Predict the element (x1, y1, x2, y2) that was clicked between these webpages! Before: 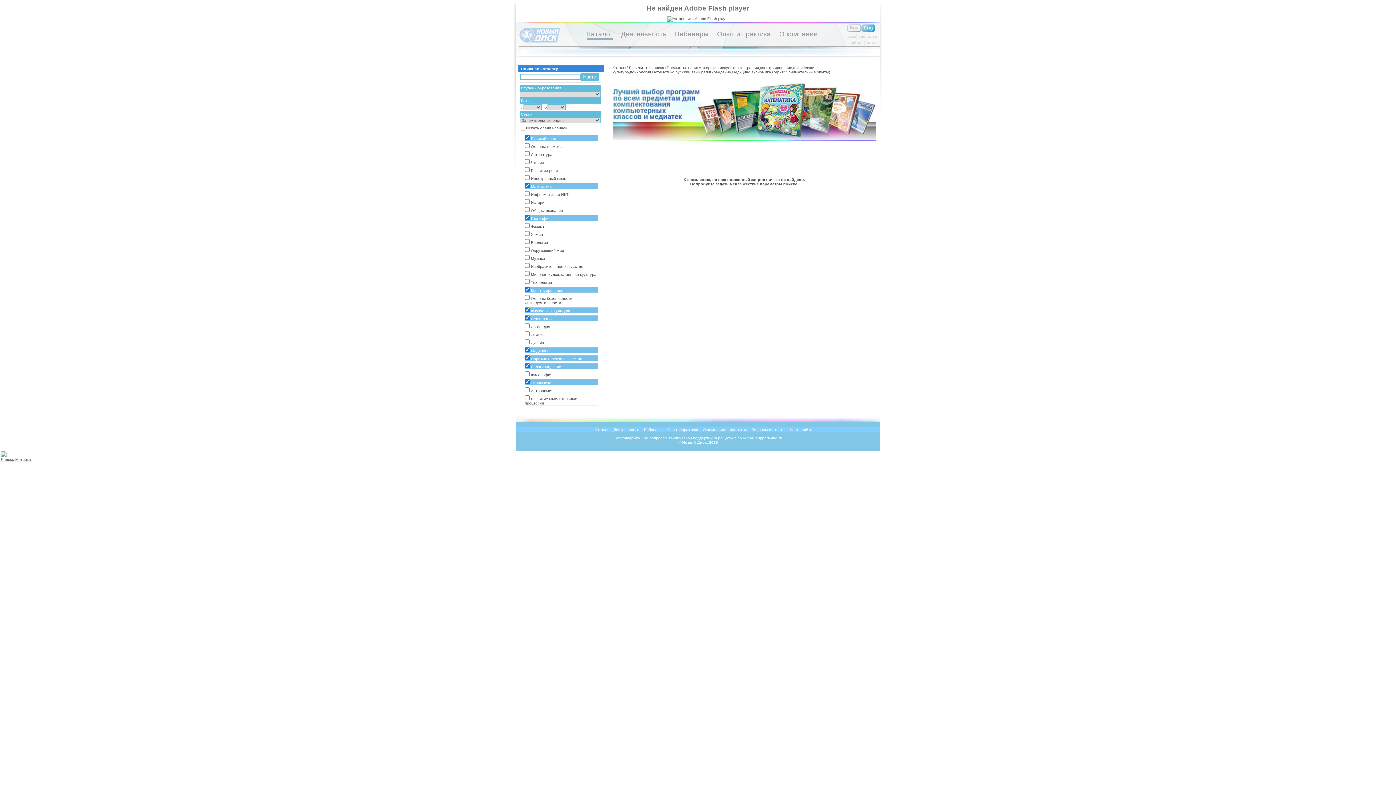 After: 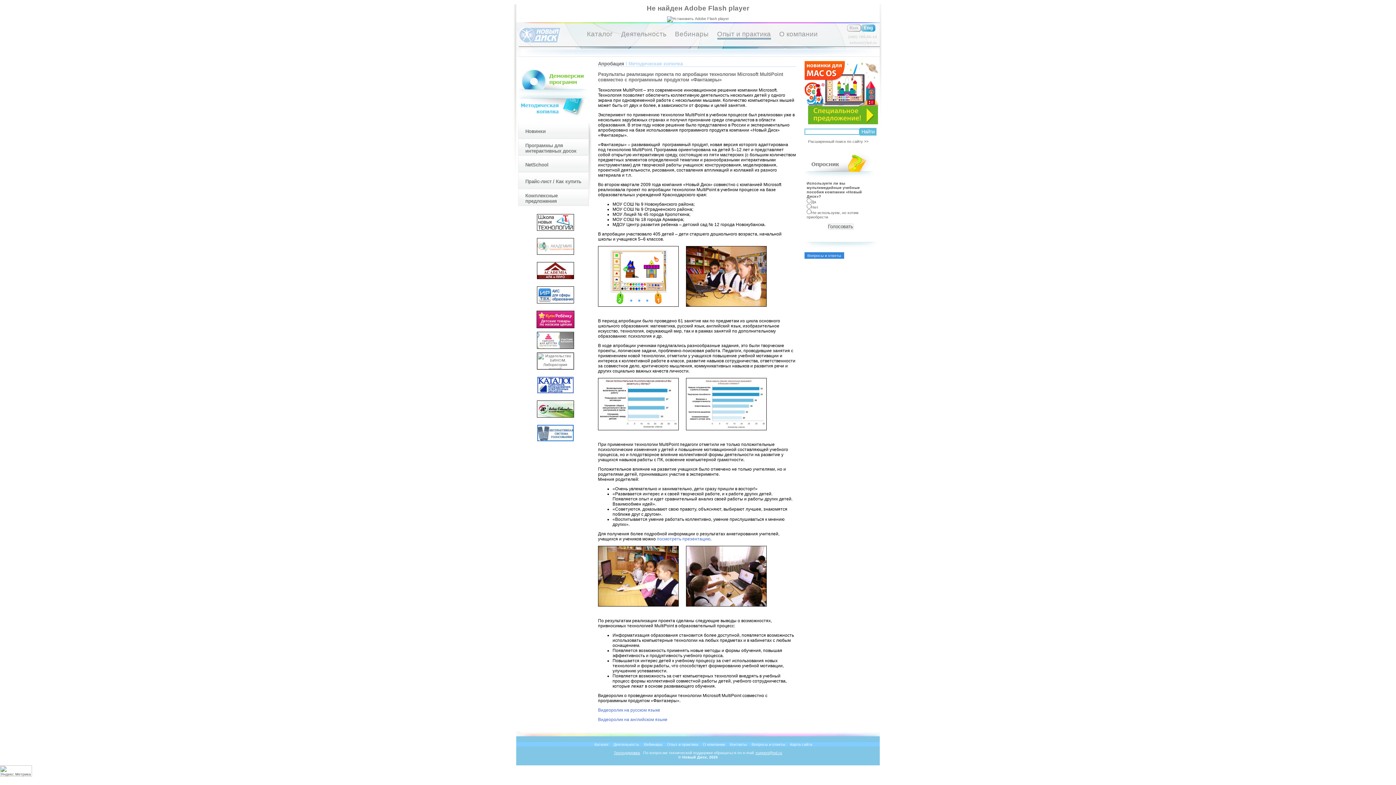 Action: label: Опыт и практика bbox: (717, 30, 771, 37)